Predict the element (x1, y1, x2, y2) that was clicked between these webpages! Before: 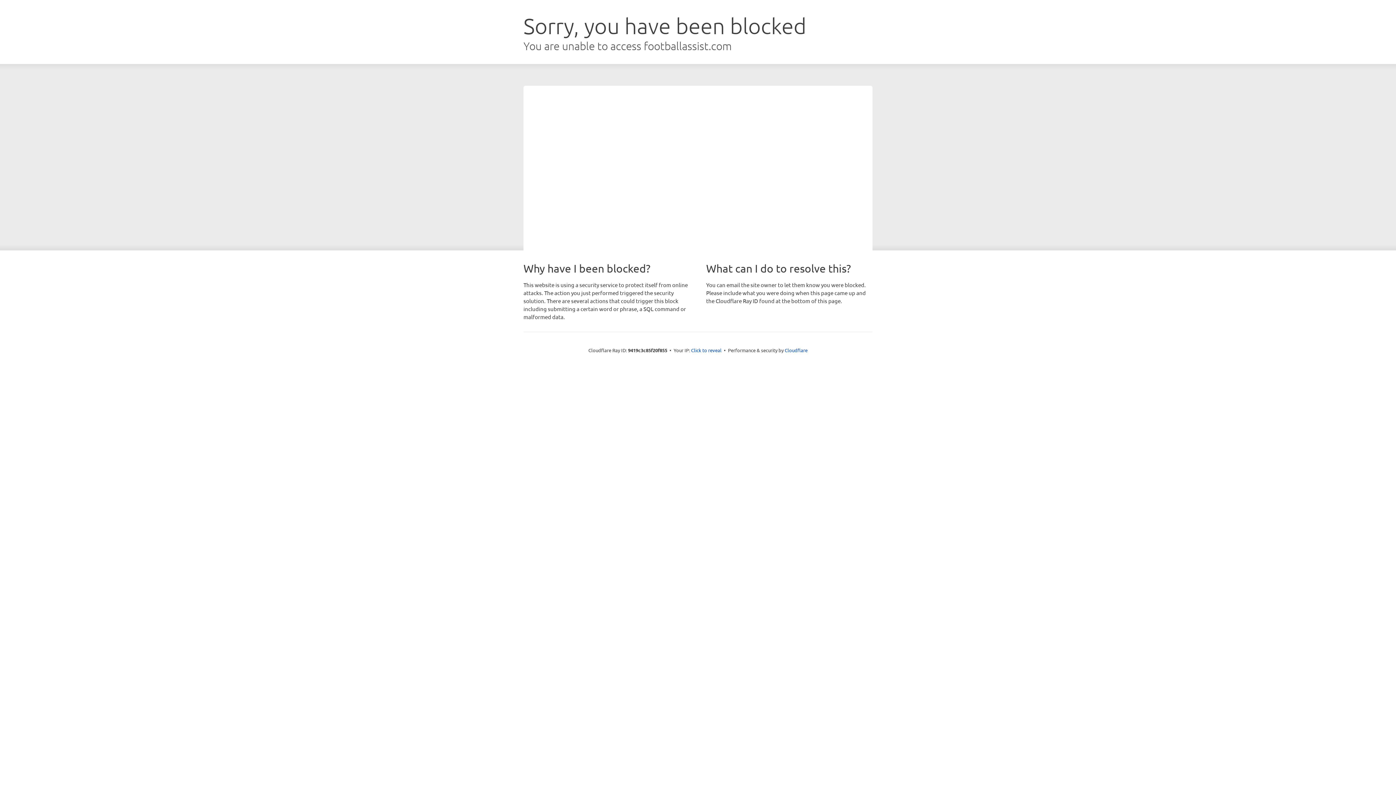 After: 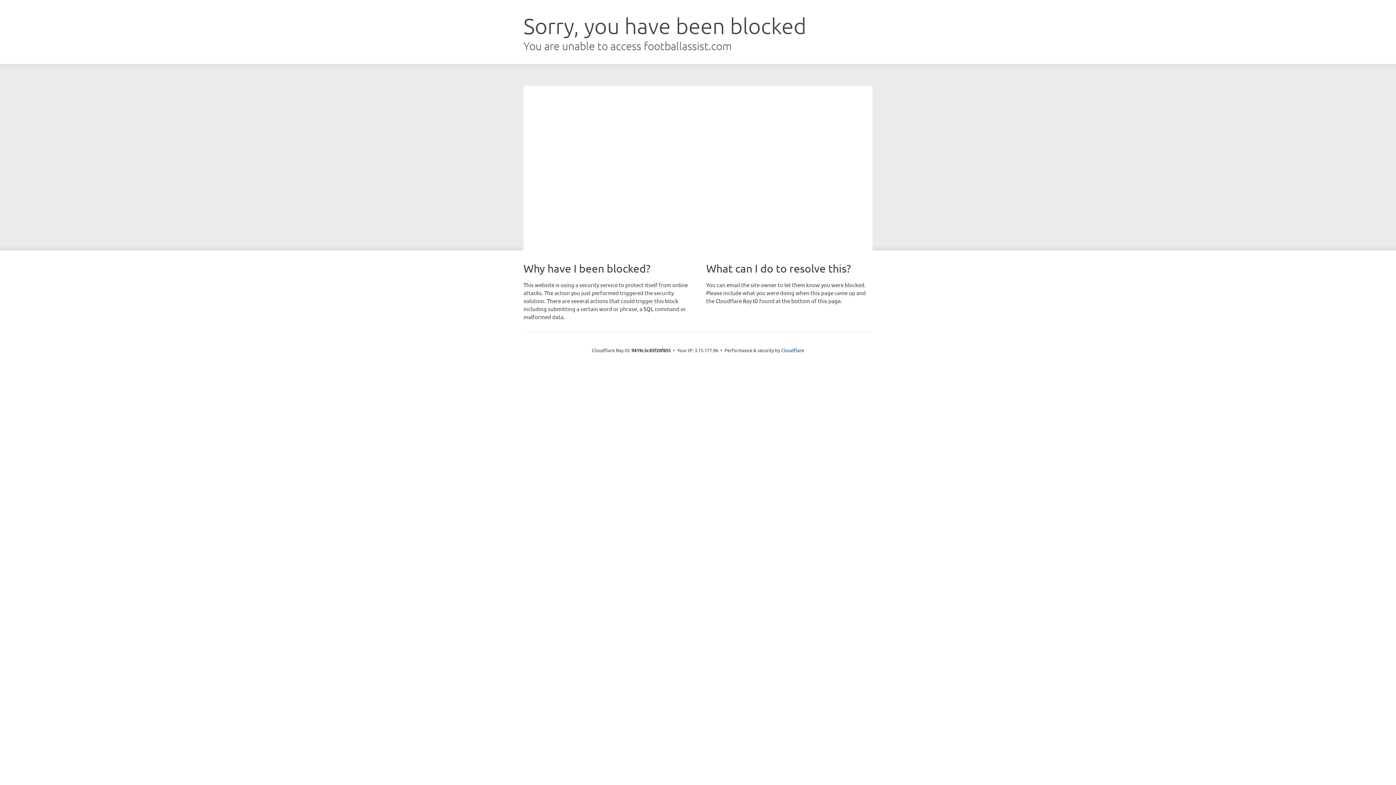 Action: label: Click to reveal bbox: (691, 346, 721, 353)